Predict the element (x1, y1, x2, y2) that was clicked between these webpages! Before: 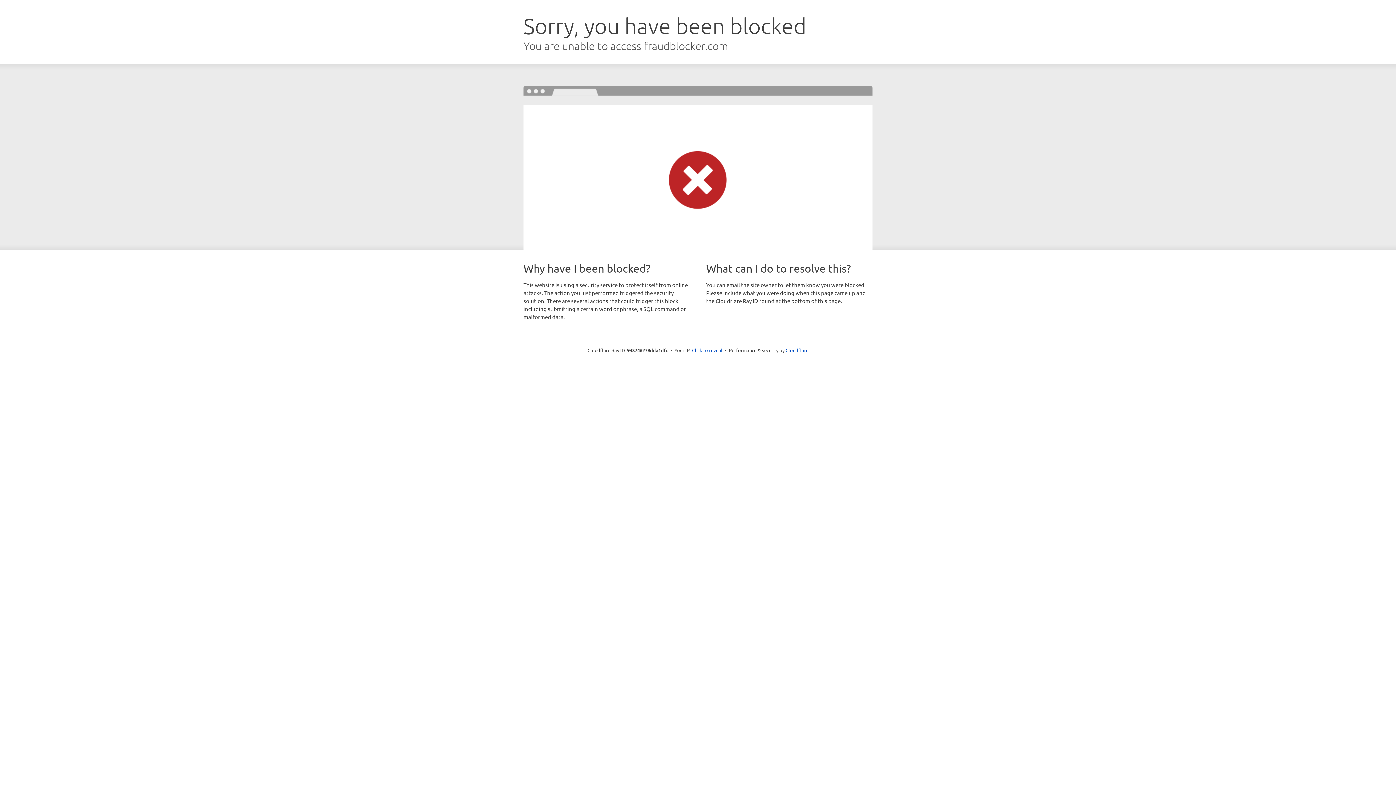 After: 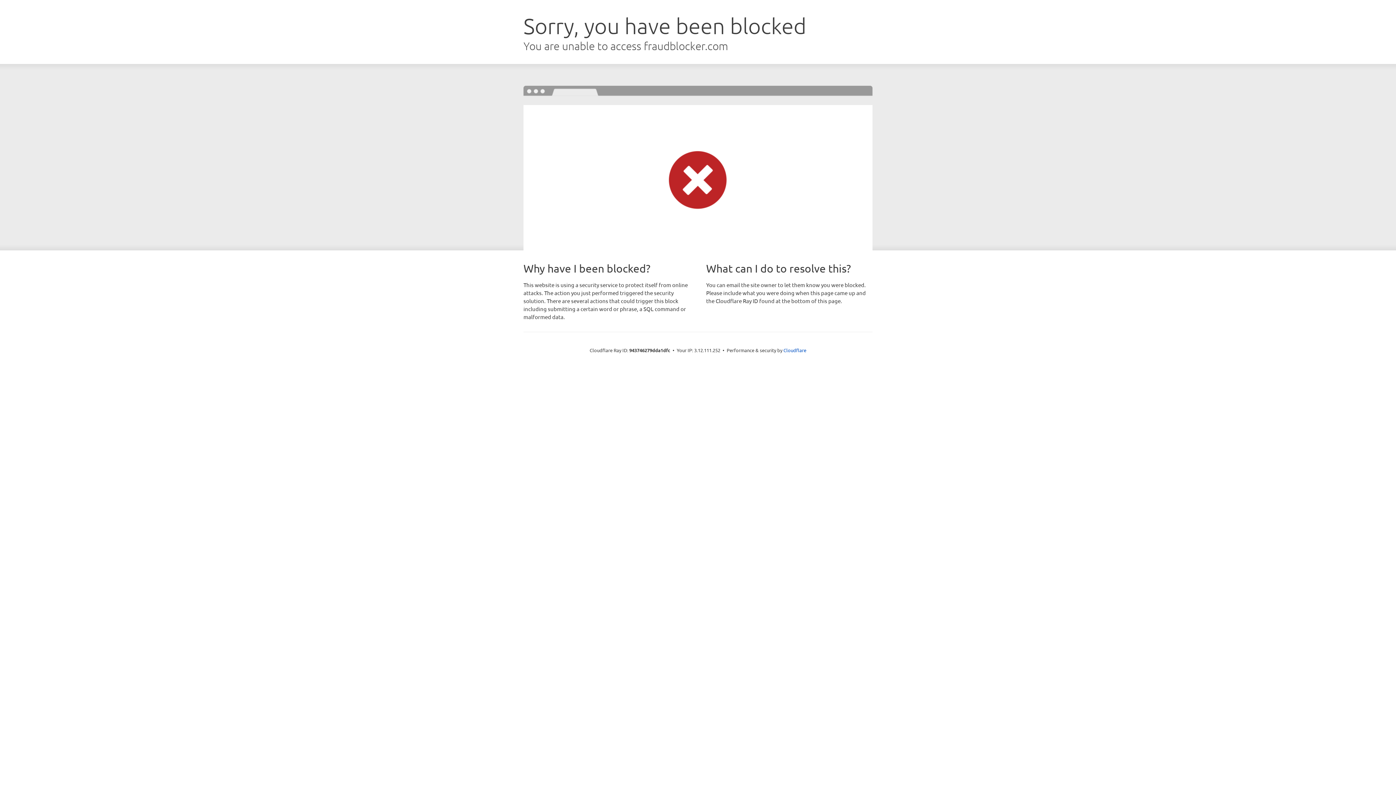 Action: bbox: (692, 346, 722, 353) label: Click to reveal